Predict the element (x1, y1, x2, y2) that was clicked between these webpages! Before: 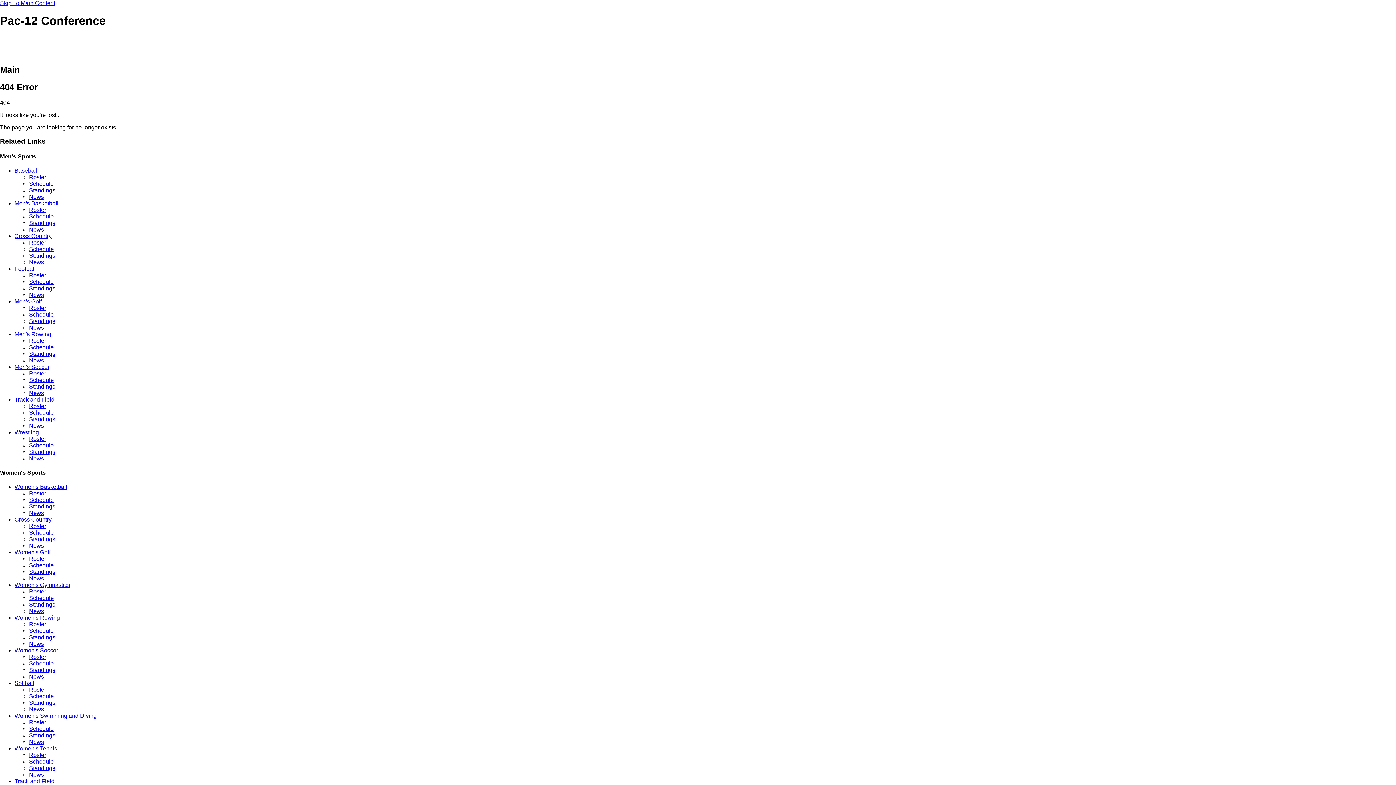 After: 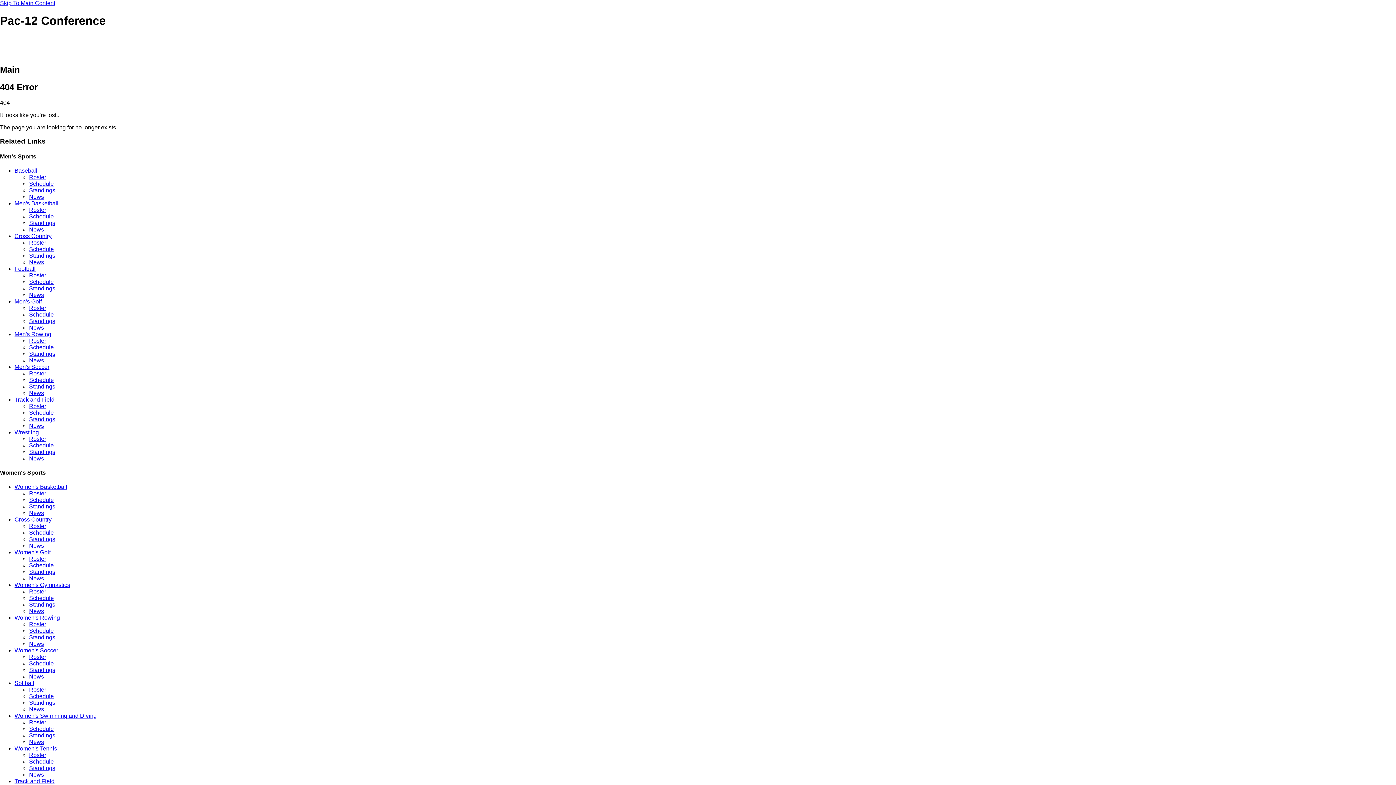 Action: bbox: (29, 239, 46, 245) label: Roster